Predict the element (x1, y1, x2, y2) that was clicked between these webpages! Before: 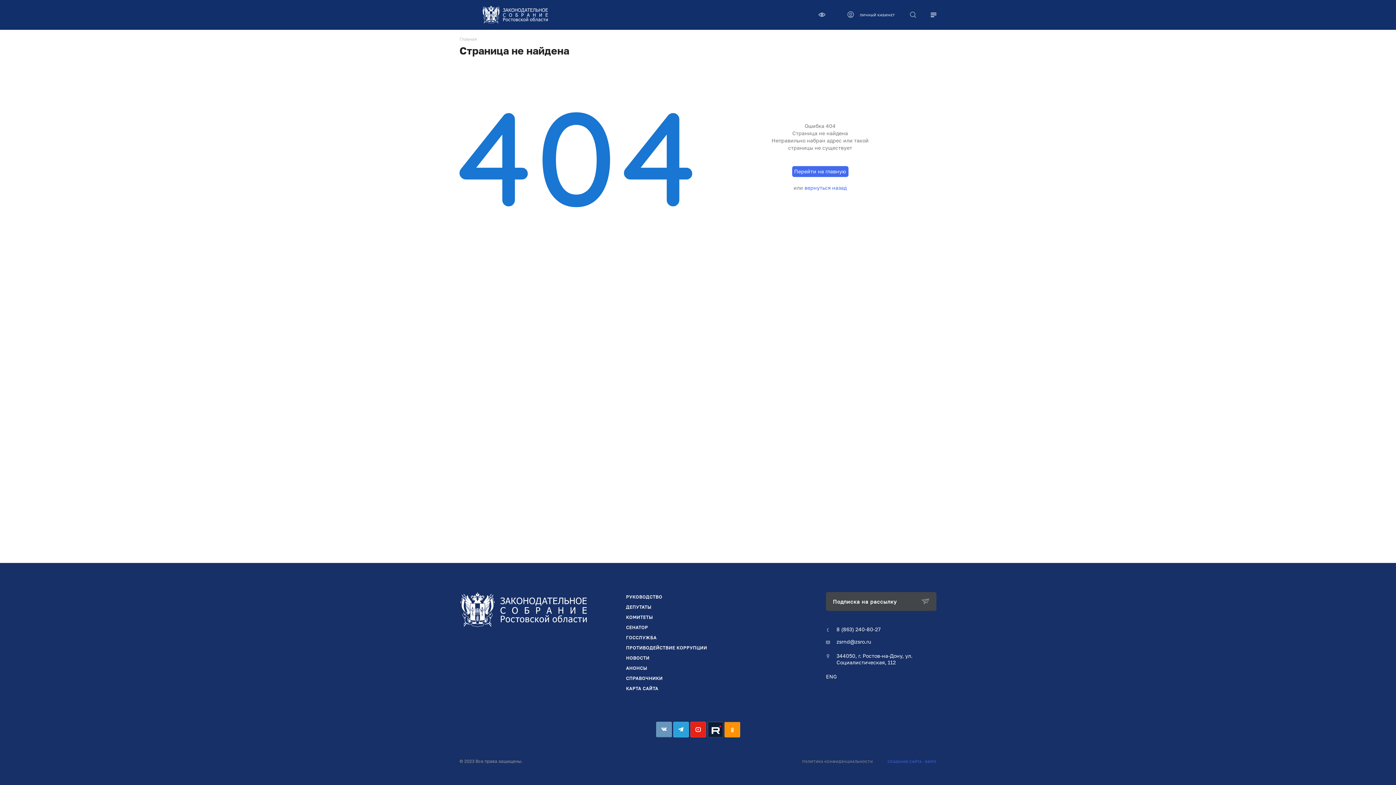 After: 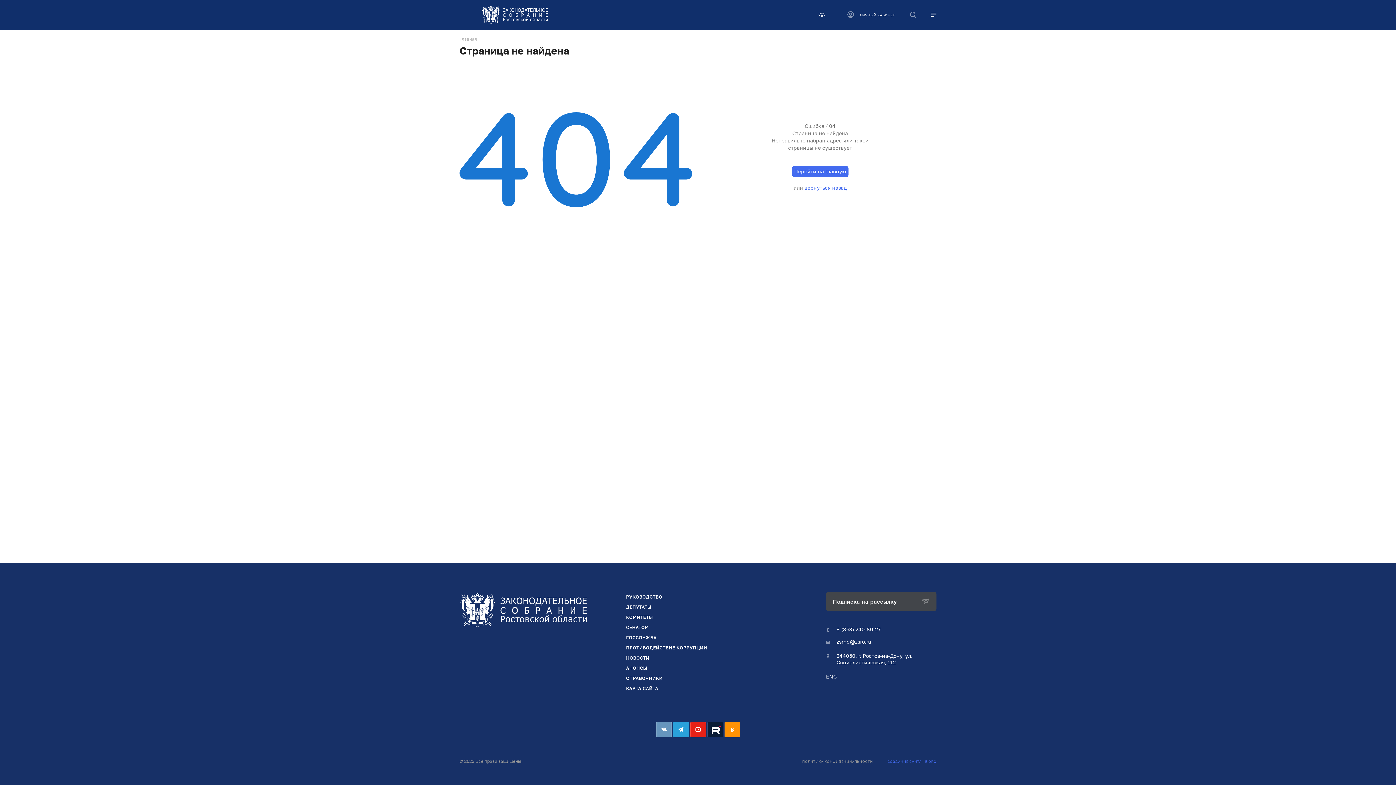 Action: bbox: (673, 722, 688, 737) label: Telegram